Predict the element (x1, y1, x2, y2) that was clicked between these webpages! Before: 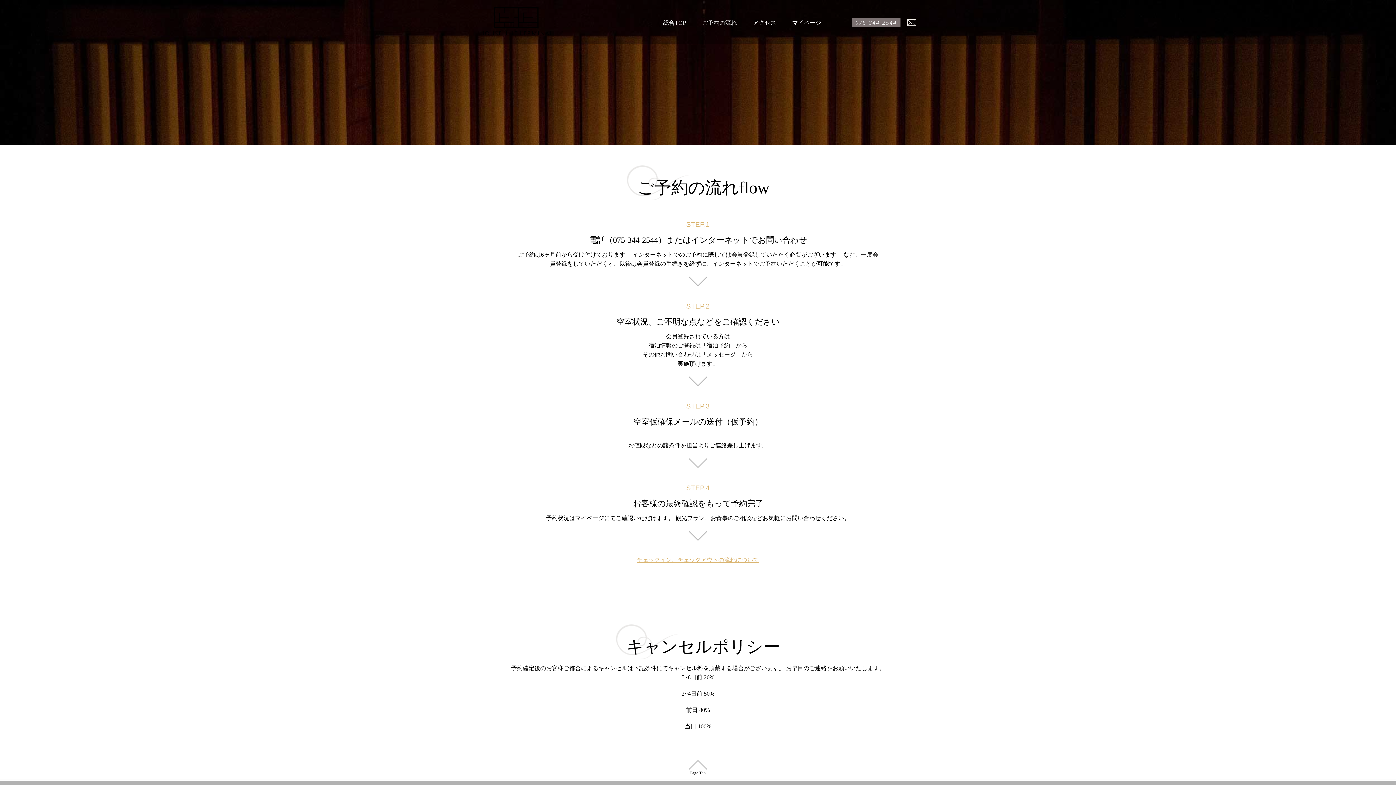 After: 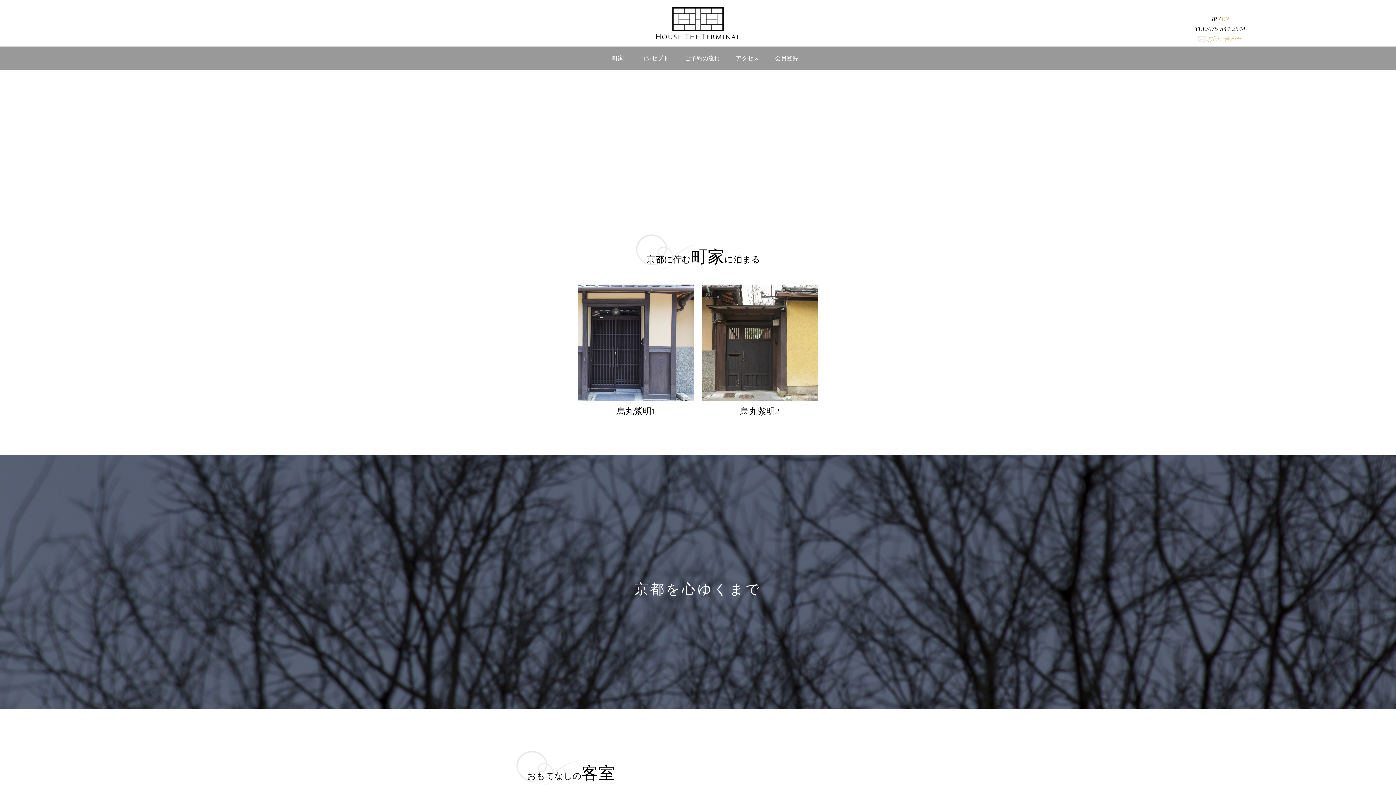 Action: label: 総合TOP bbox: (663, 19, 686, 25)